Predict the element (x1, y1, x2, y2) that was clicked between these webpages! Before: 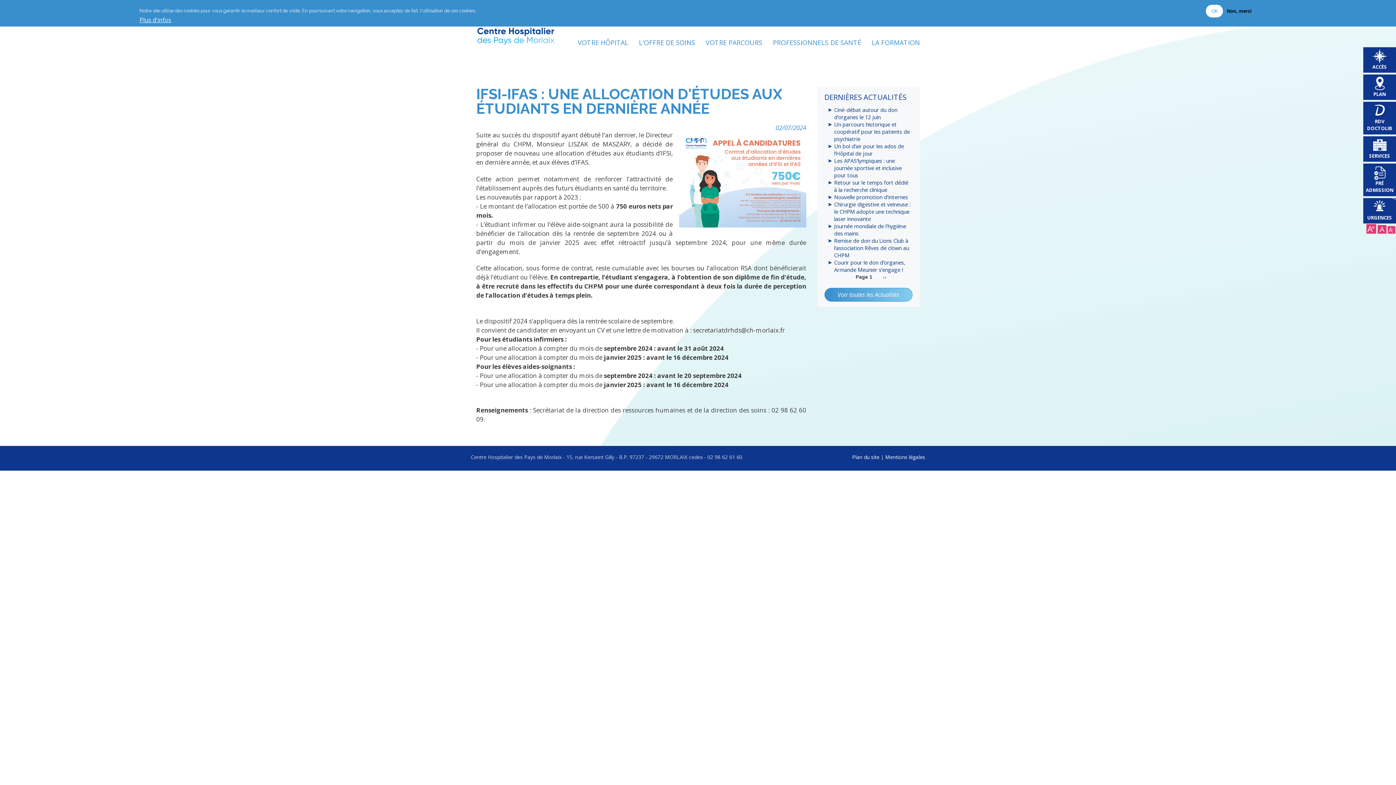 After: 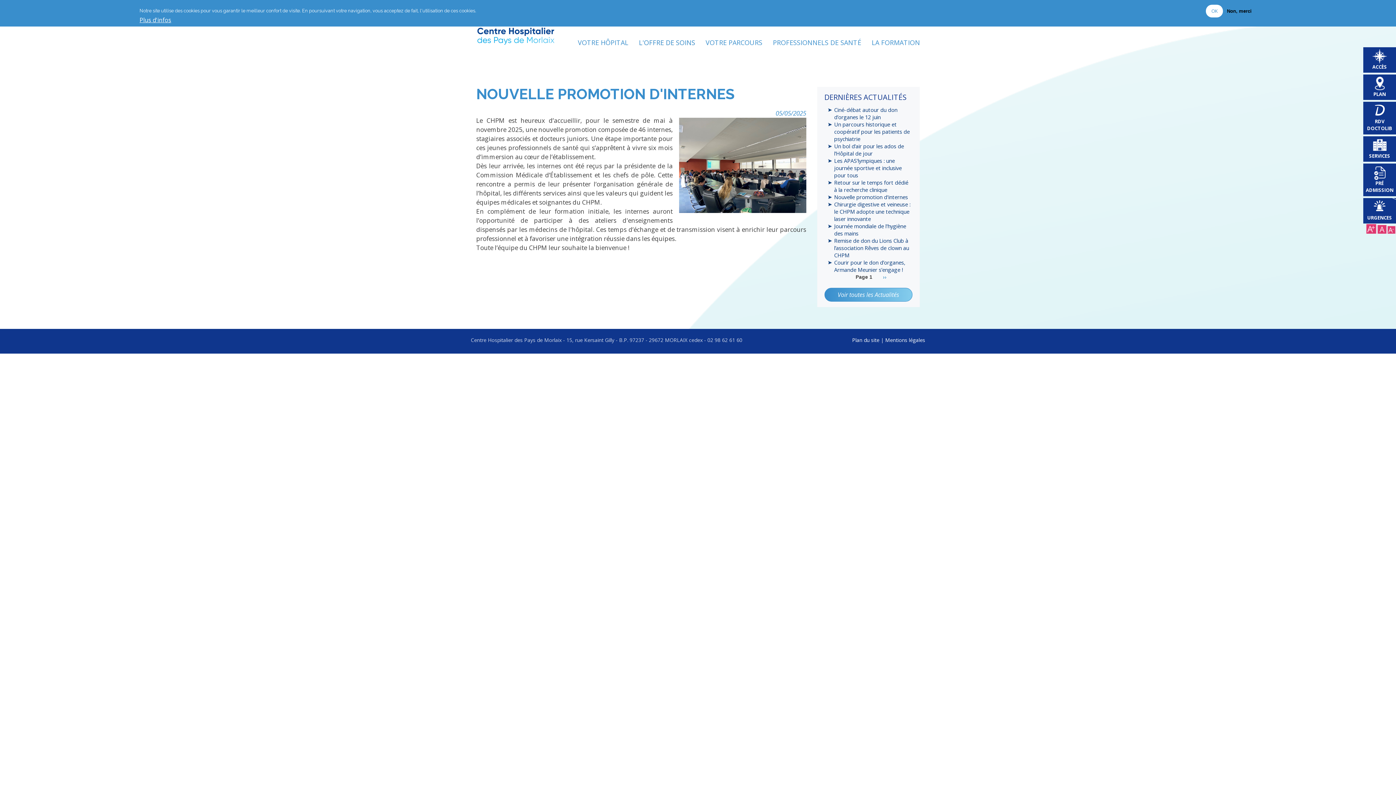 Action: label: Nouvelle promotion d'internes bbox: (828, 193, 912, 200)